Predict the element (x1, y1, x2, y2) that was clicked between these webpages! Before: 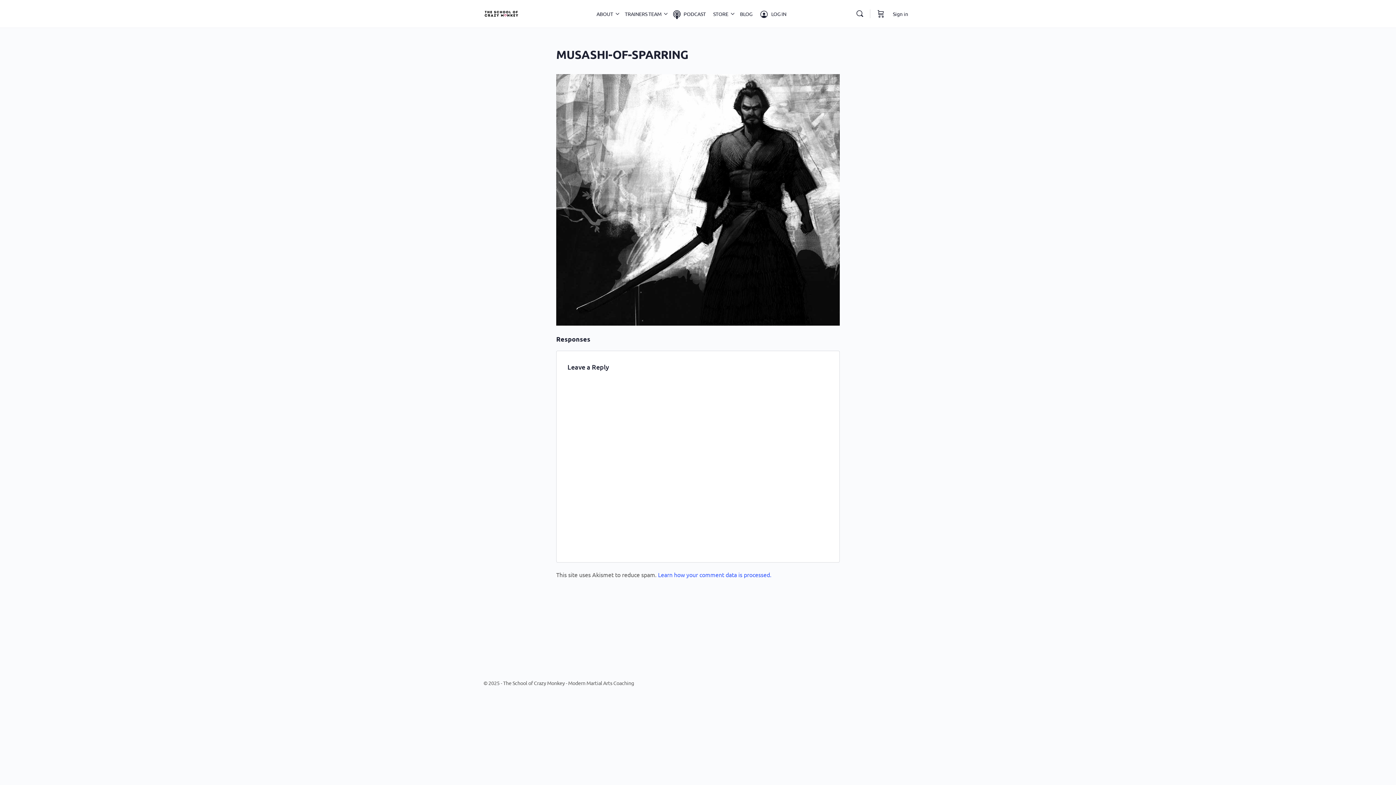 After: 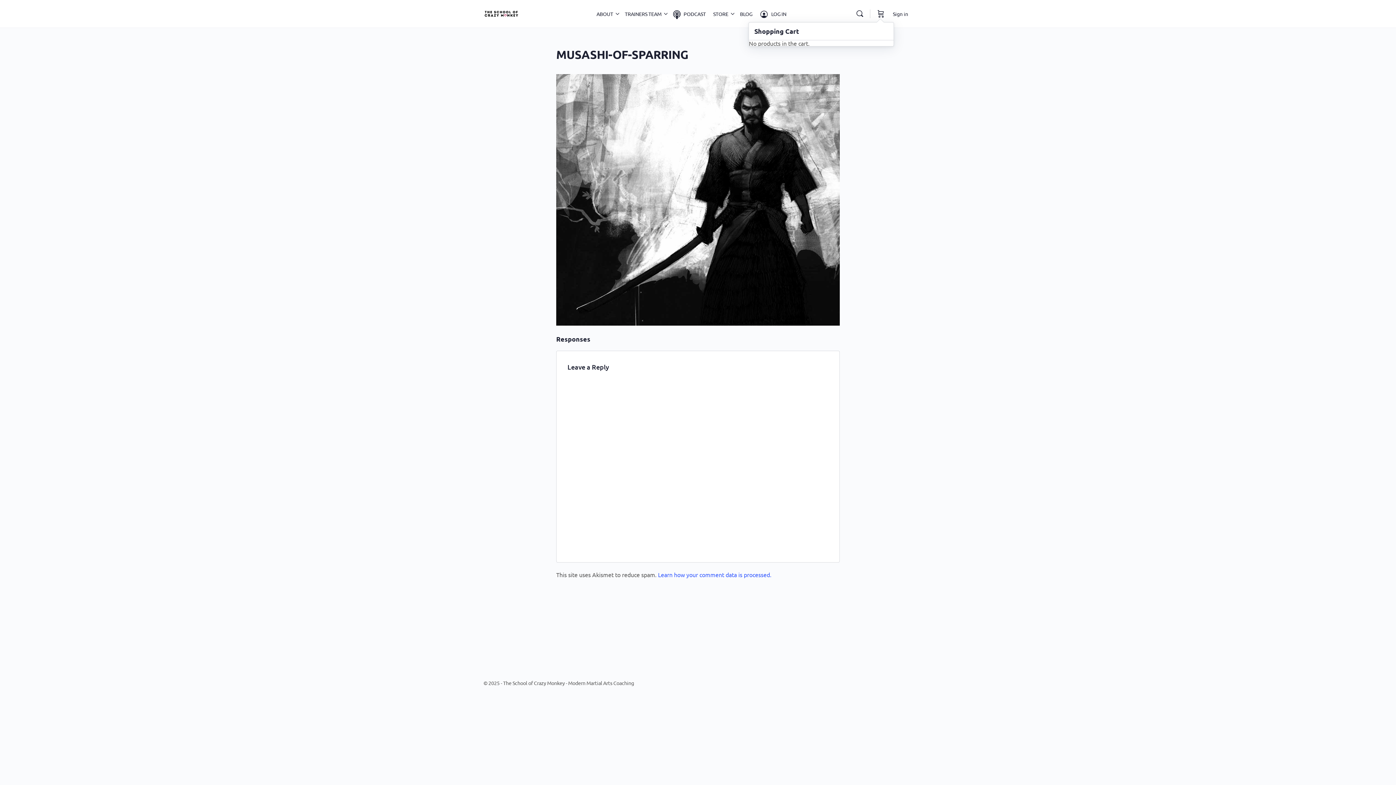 Action: label: Cart bbox: (876, 0, 885, 27)